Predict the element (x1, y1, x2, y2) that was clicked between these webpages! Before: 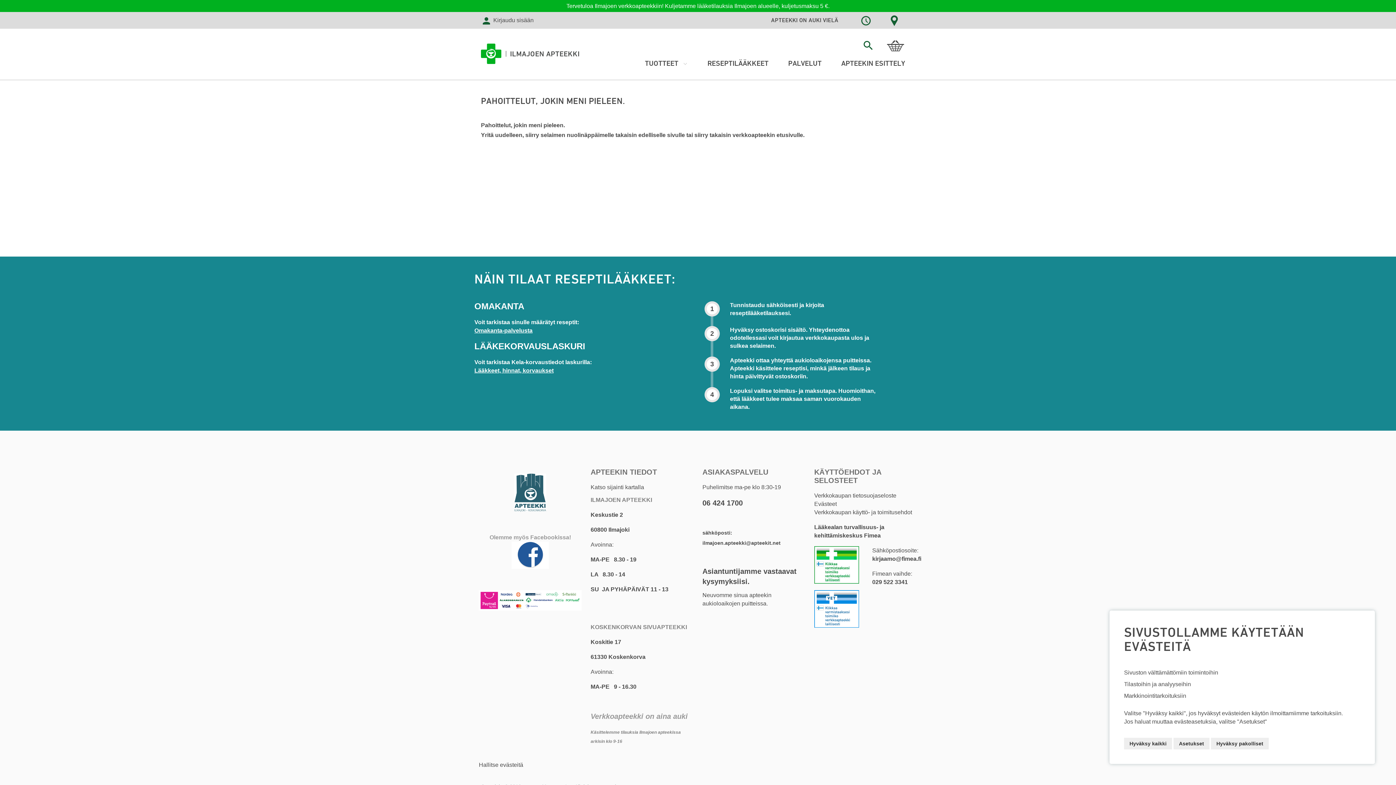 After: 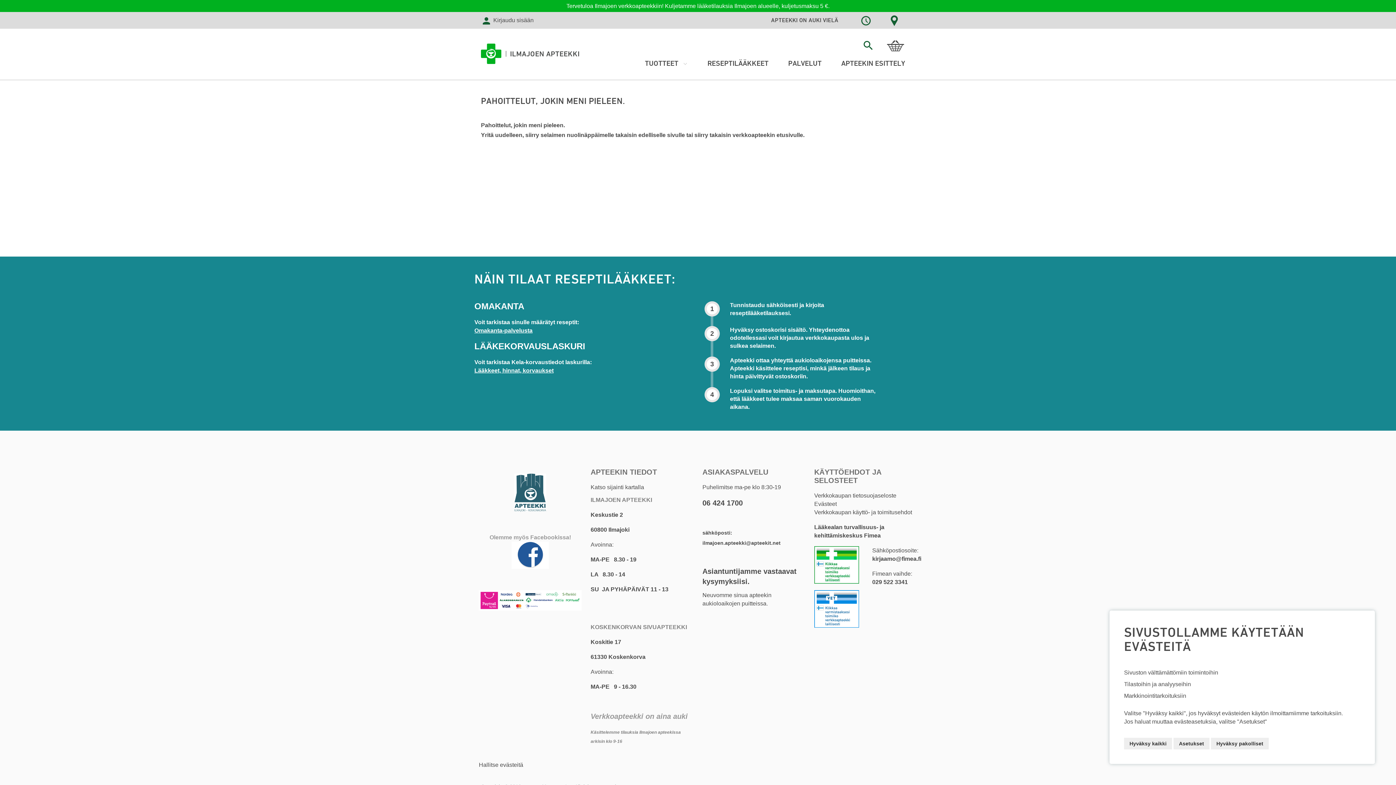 Action: bbox: (474, 327, 532, 333) label: Omakanta-palvelusta